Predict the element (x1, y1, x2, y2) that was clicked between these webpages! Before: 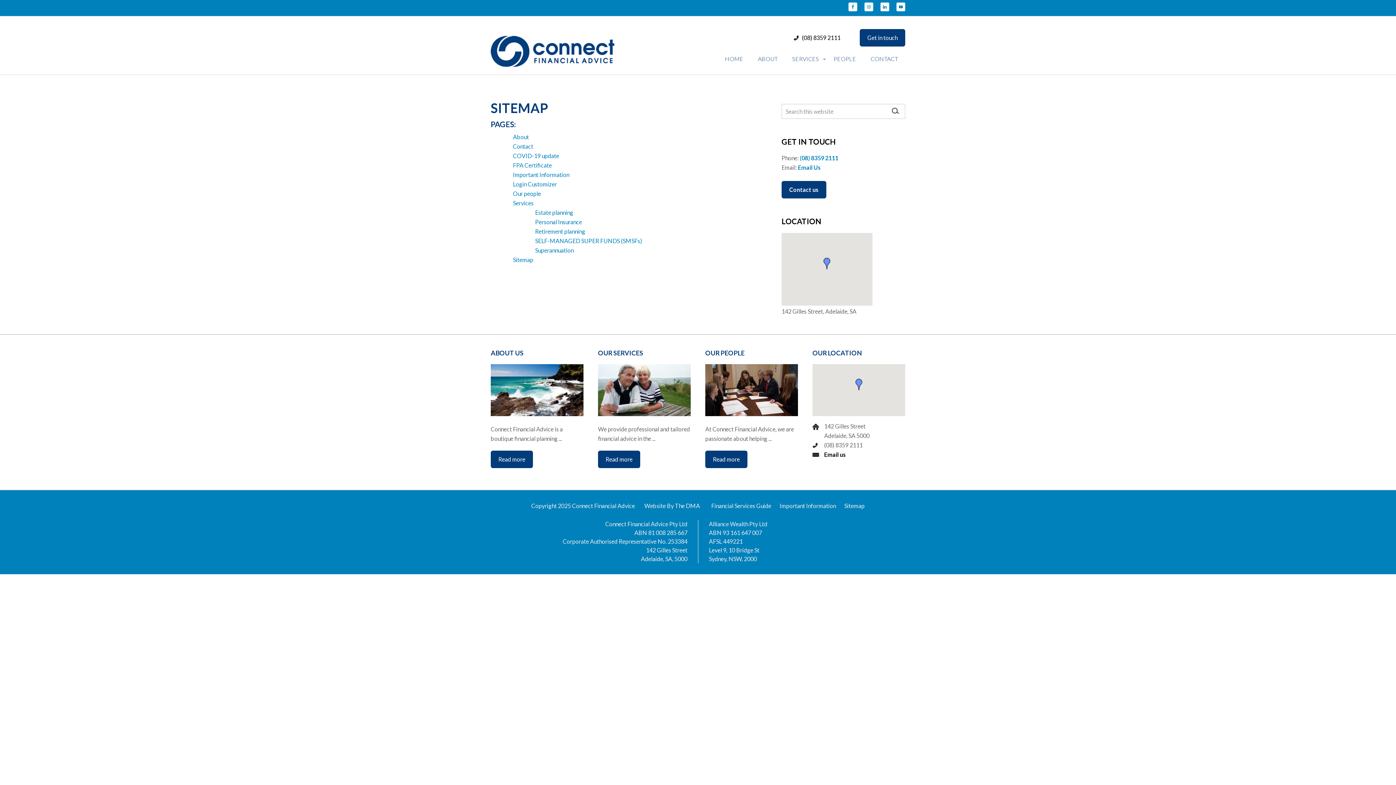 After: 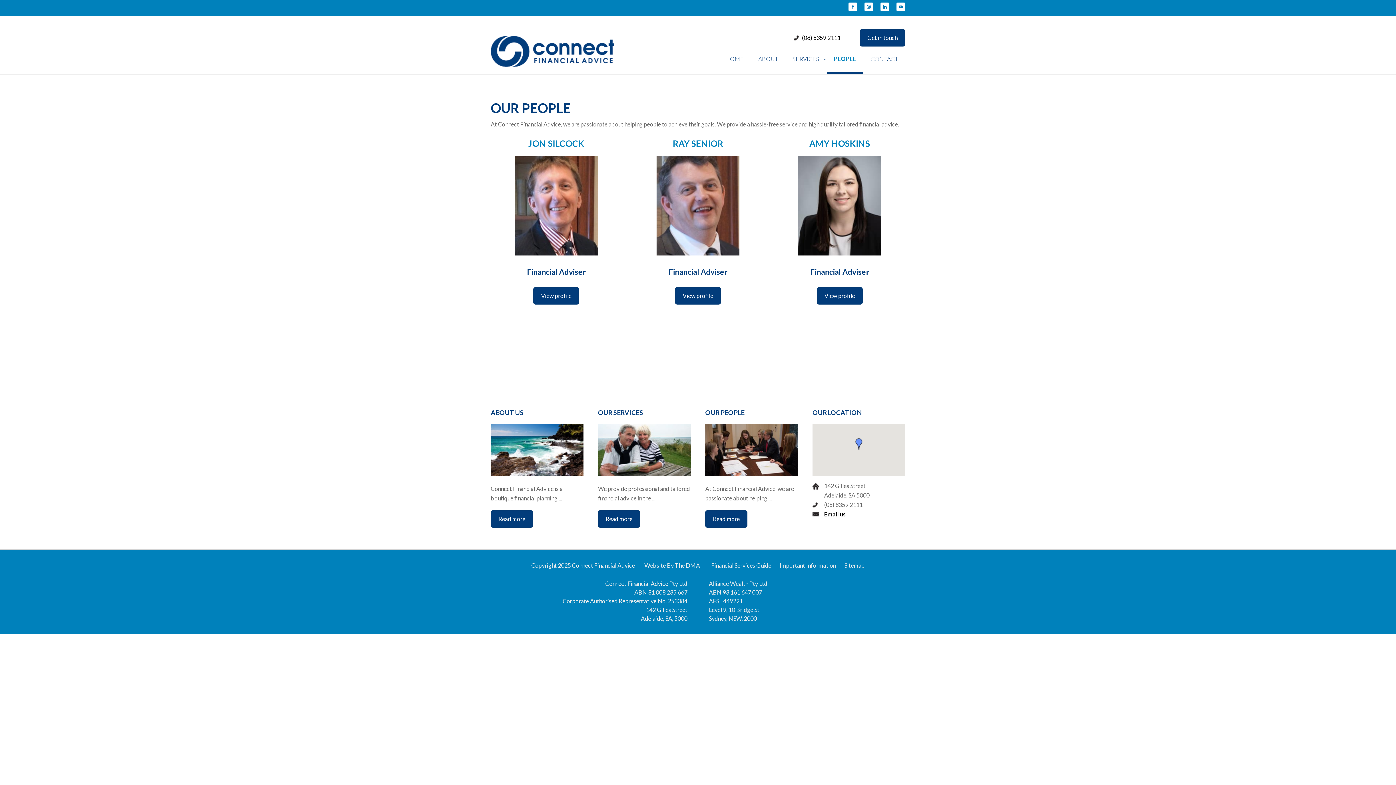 Action: bbox: (513, 190, 541, 197) label: Our people